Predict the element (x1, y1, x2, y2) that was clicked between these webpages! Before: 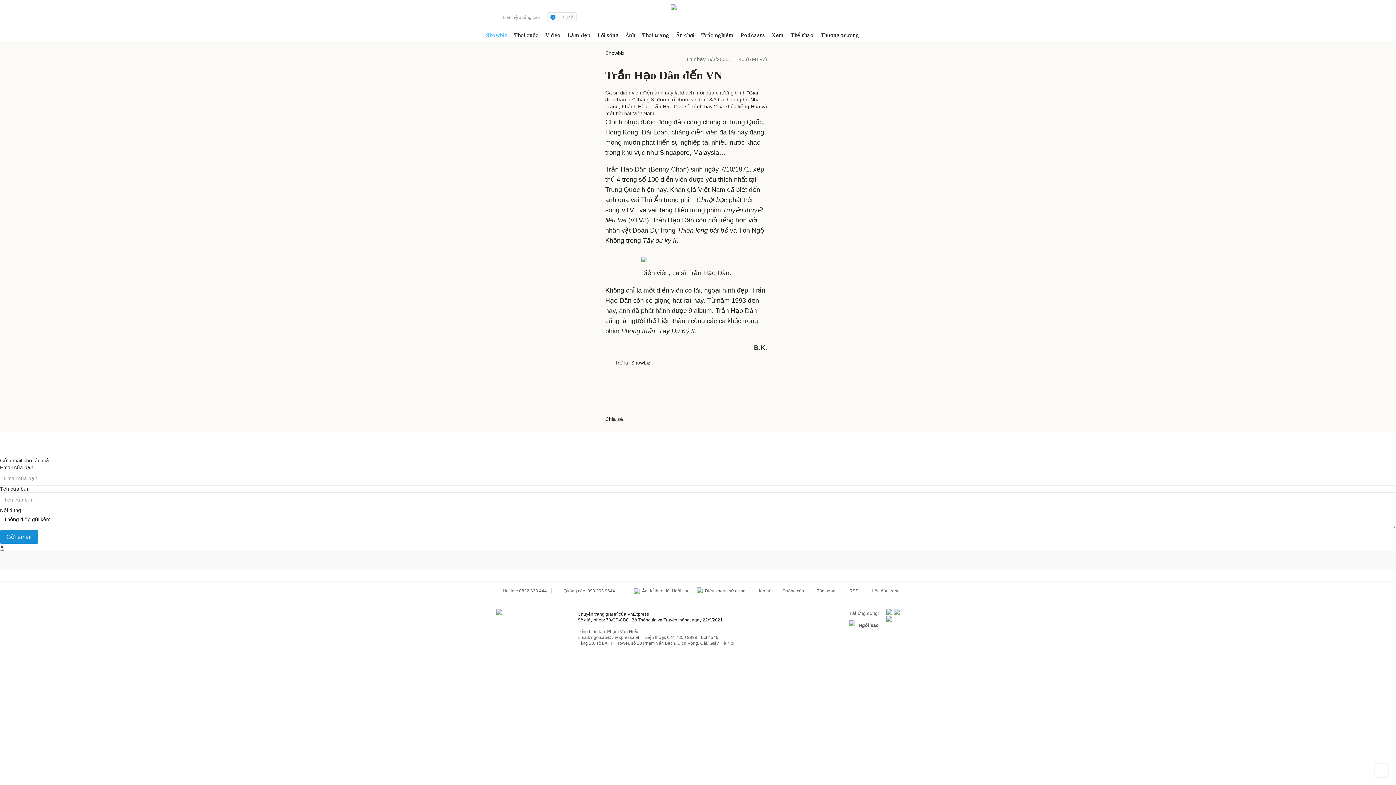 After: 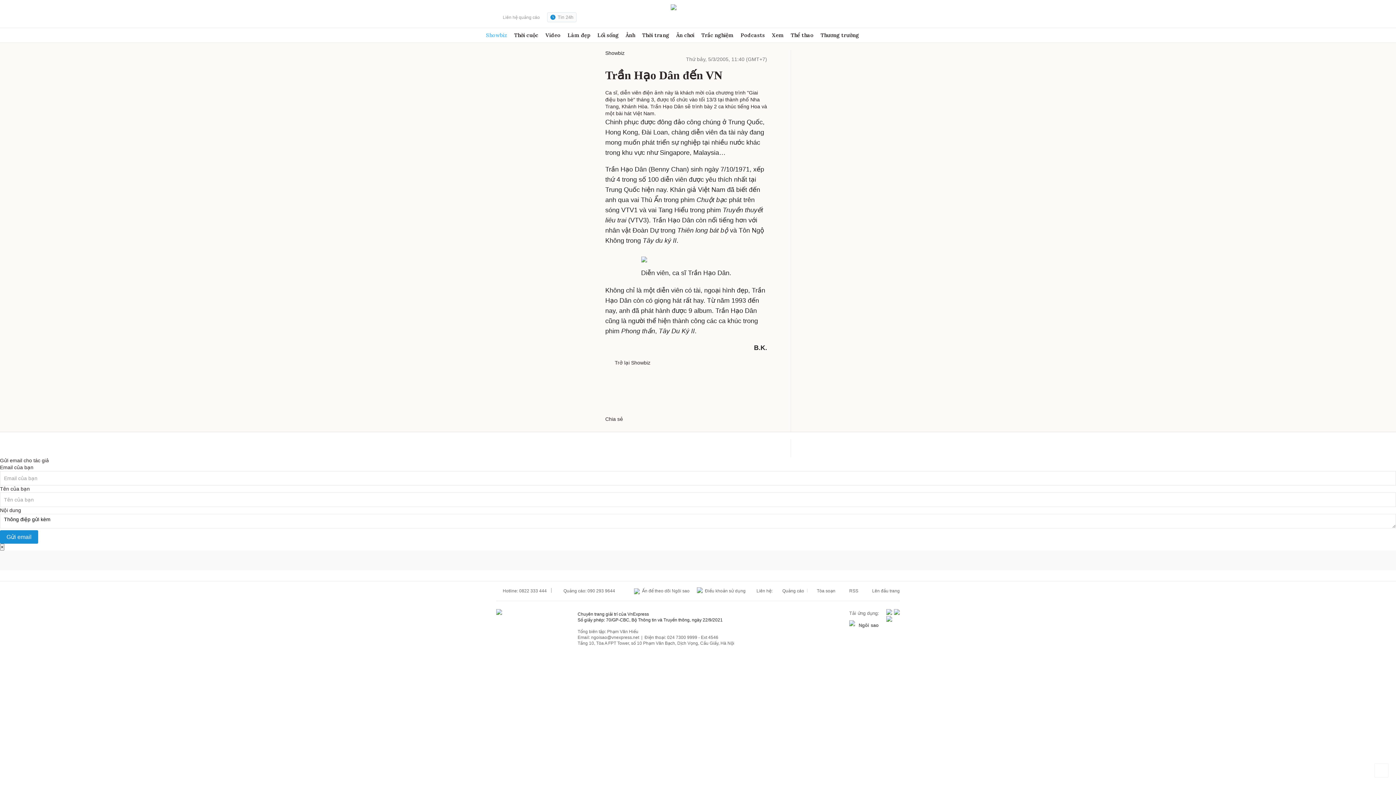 Action: label:   bbox: (624, 416, 735, 422)